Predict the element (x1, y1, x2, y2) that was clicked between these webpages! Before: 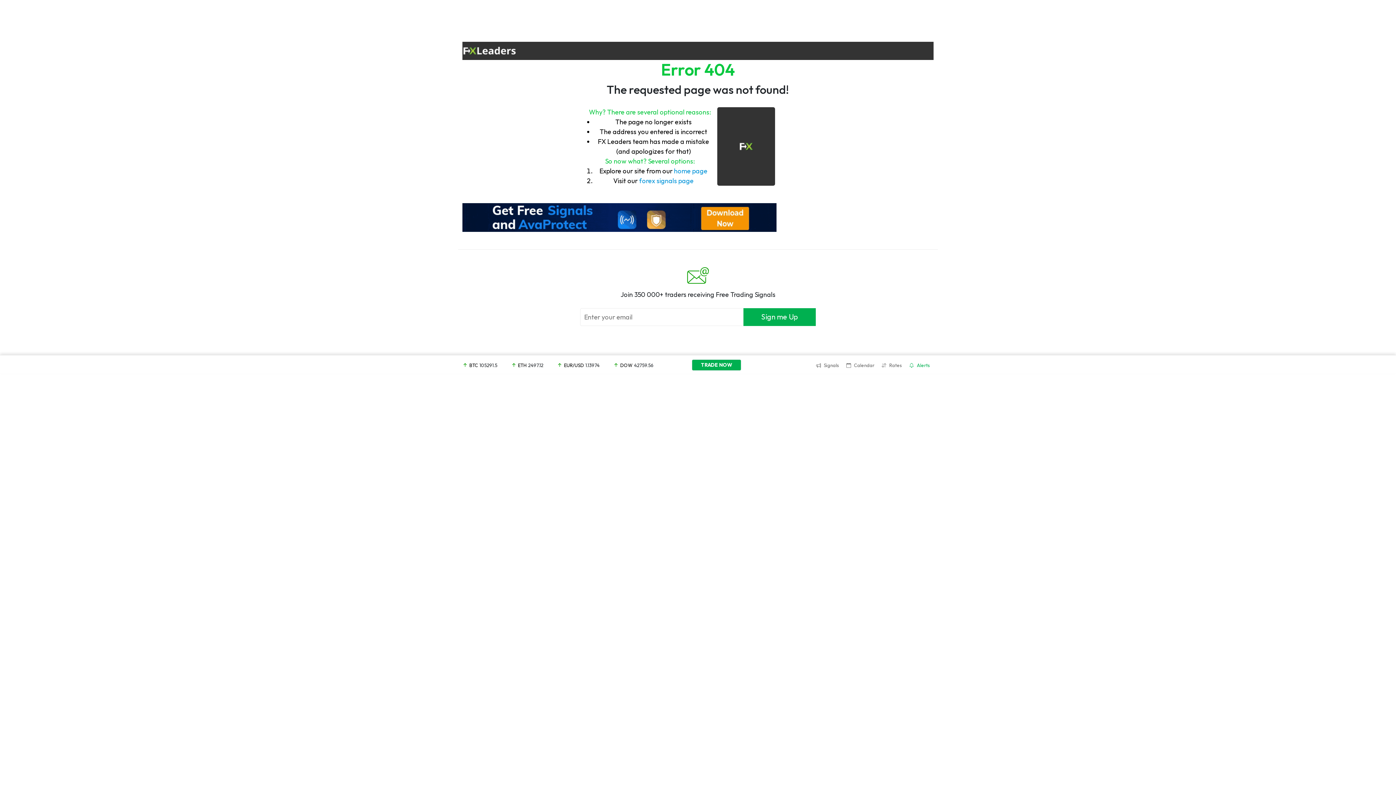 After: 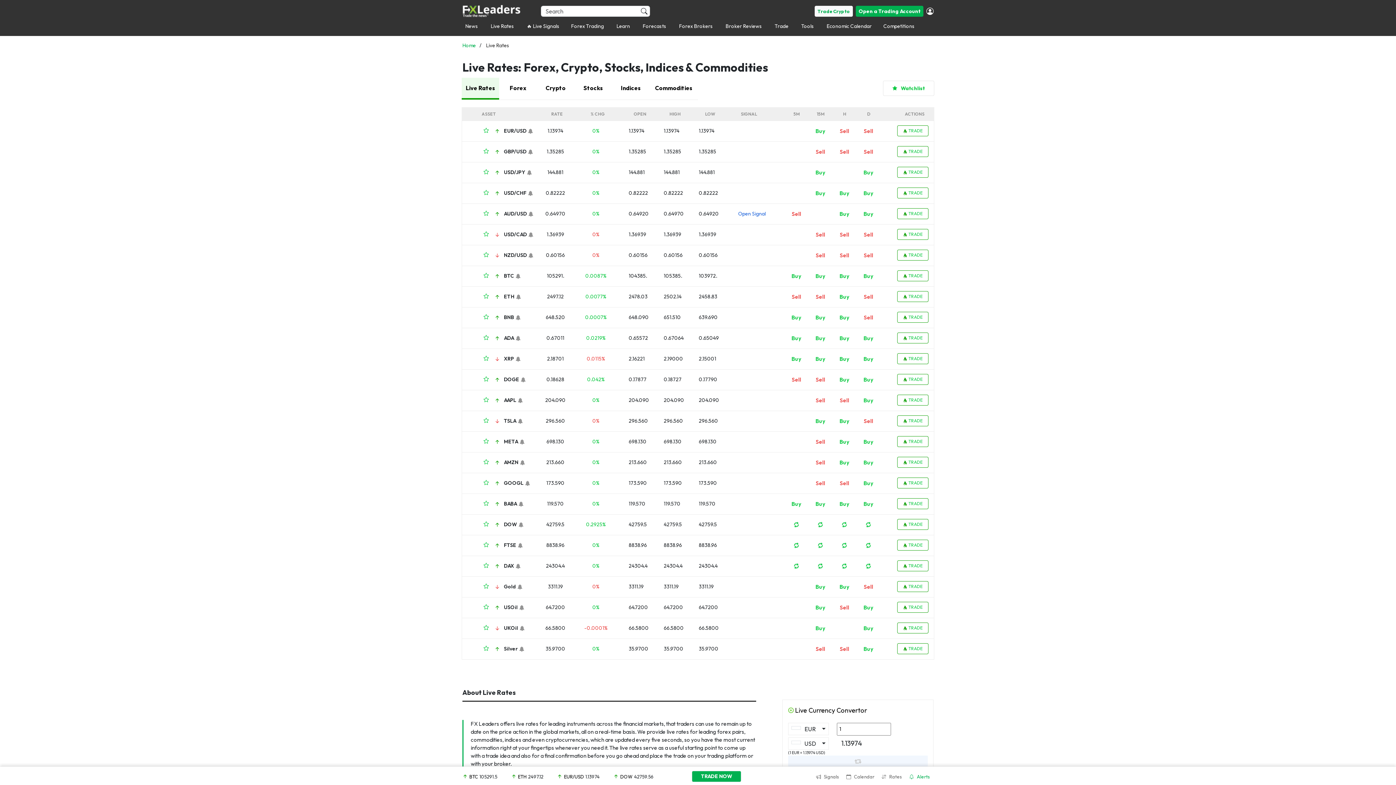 Action: bbox: (878, 357, 905, 373) label: Rates